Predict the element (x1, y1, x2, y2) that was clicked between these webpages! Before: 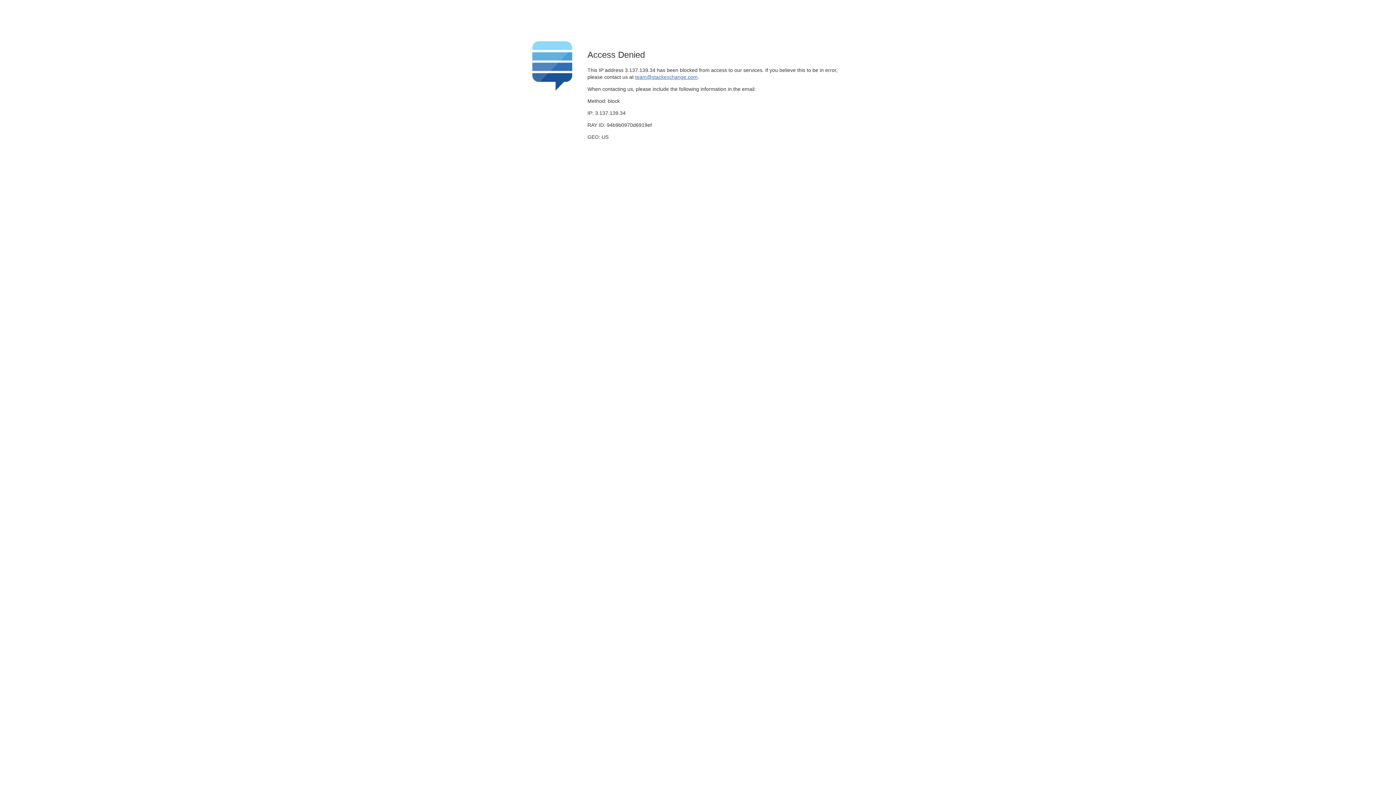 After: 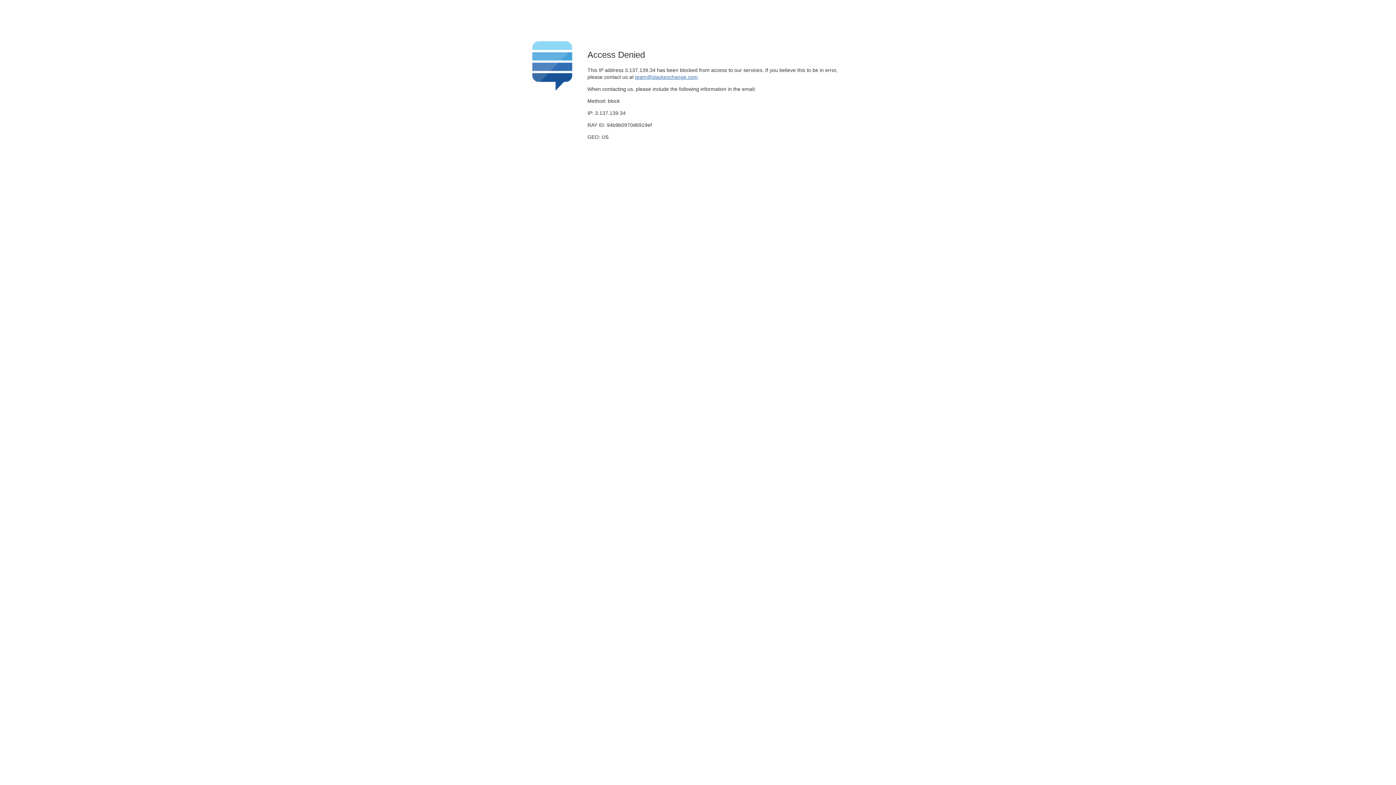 Action: bbox: (635, 74, 697, 79) label: team@stackexchange.com